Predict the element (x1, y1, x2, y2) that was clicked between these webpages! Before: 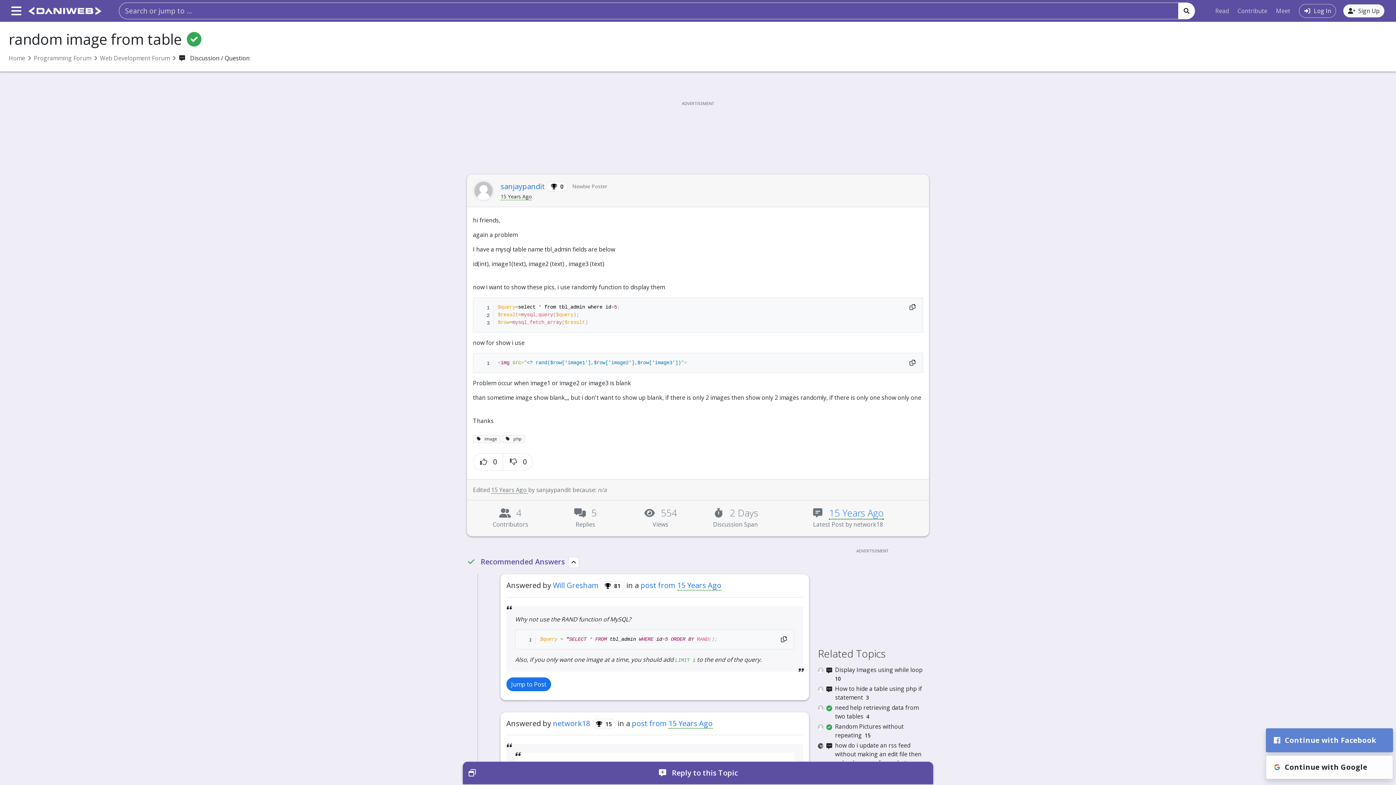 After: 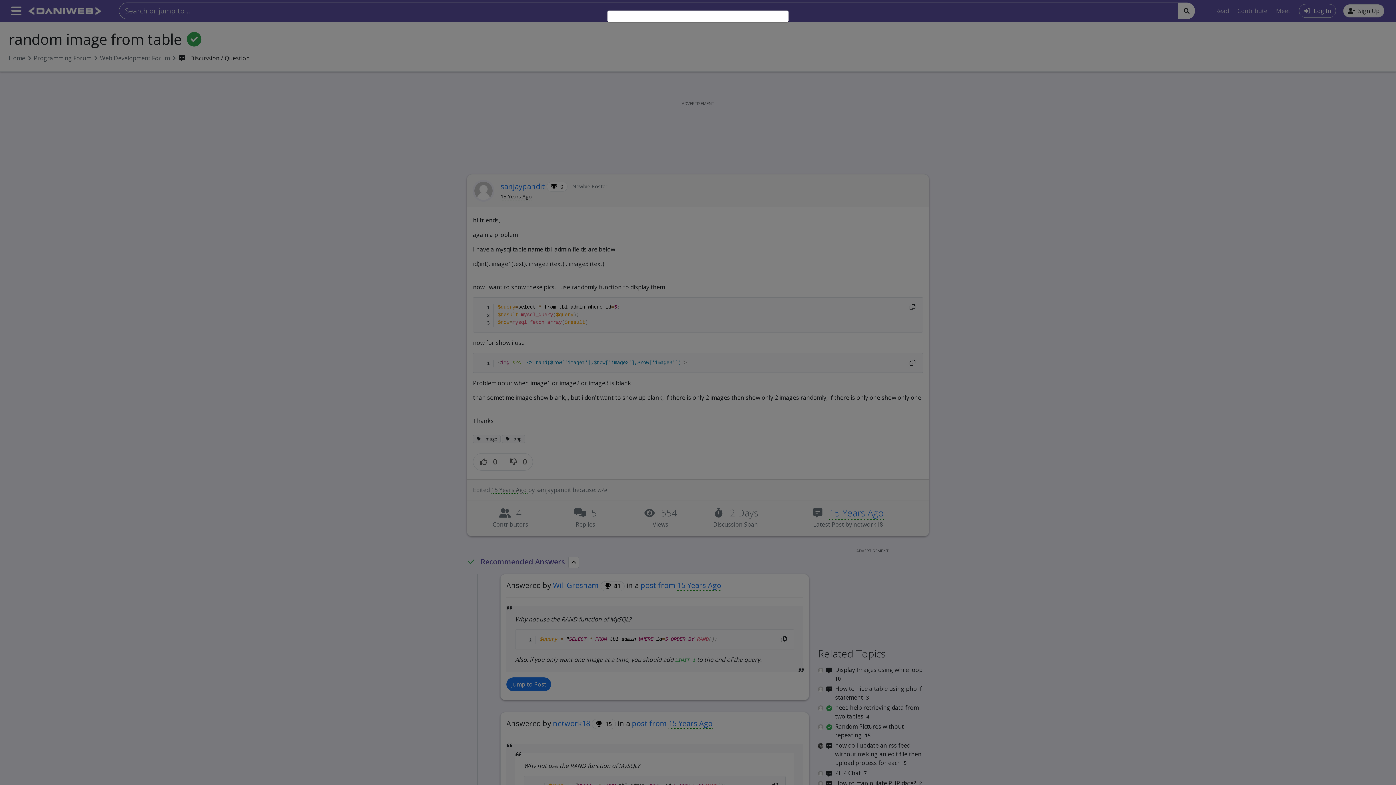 Action: label: Sign Up bbox: (1343, 4, 1384, 17)